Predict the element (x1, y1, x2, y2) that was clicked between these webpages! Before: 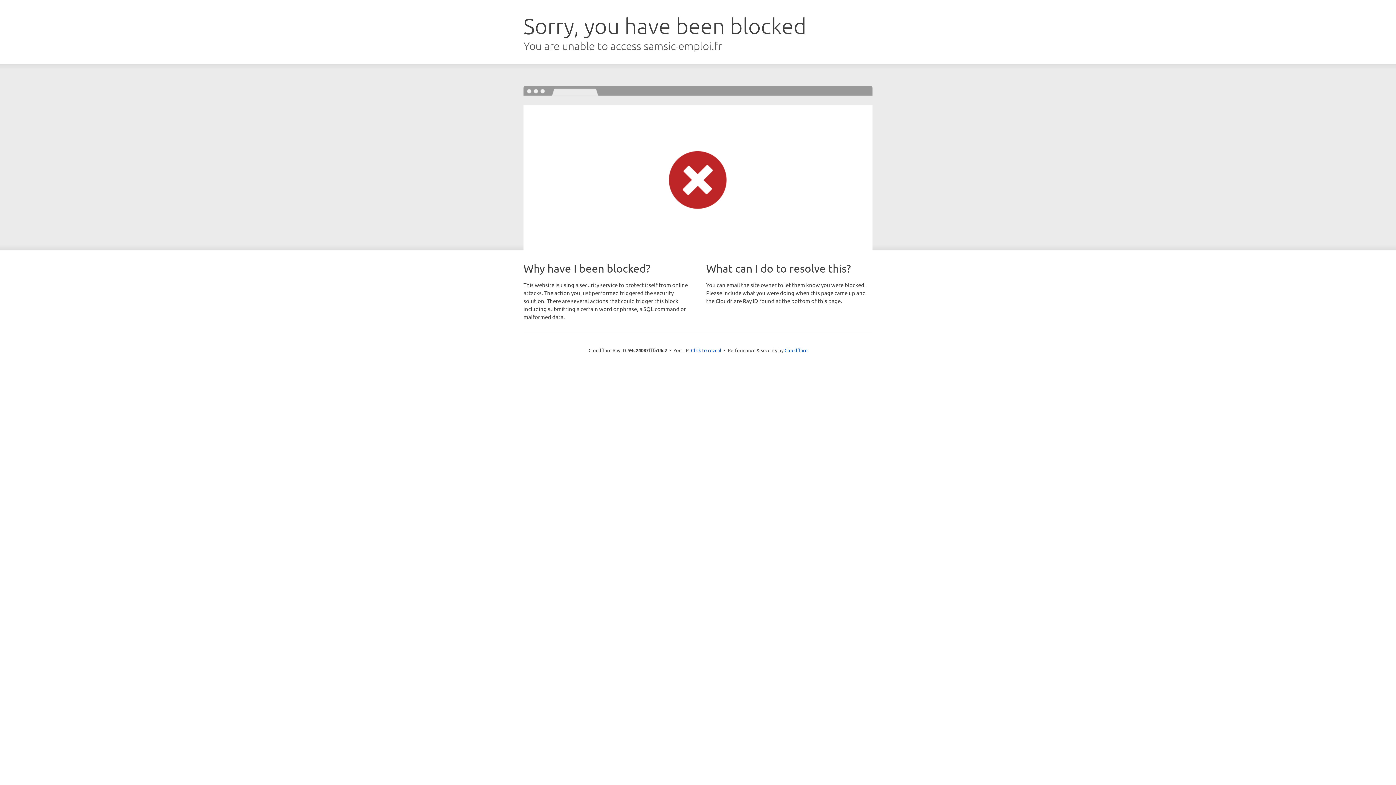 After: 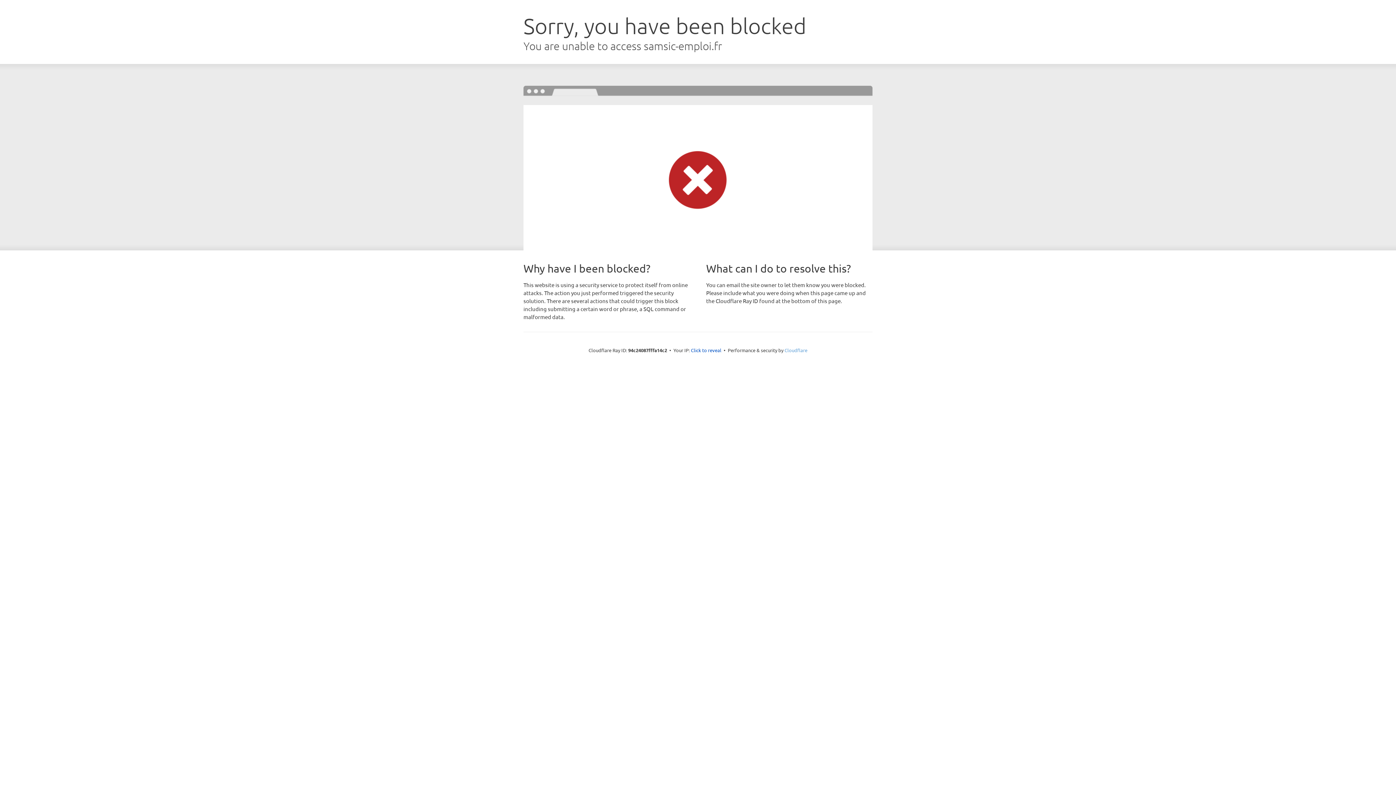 Action: label: Cloudflare bbox: (784, 347, 807, 353)